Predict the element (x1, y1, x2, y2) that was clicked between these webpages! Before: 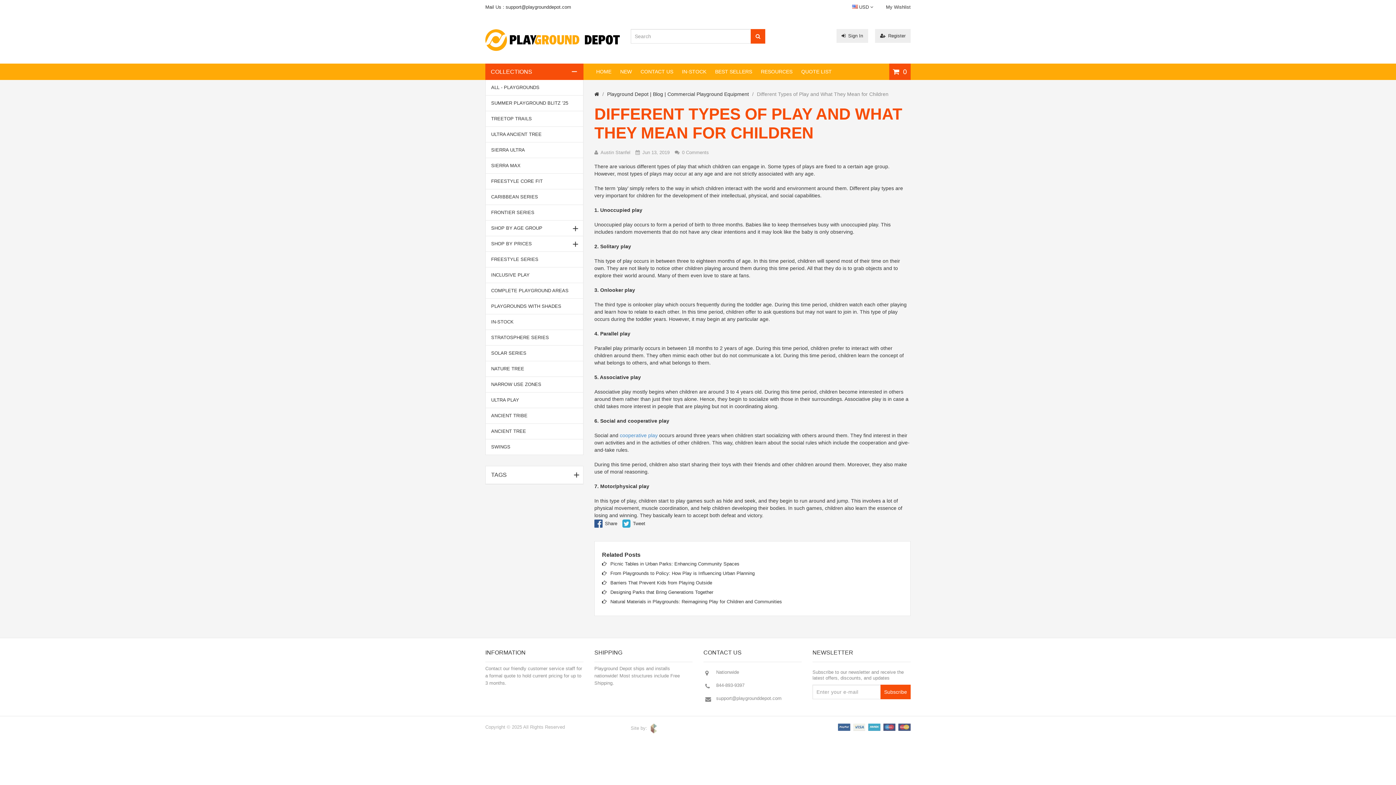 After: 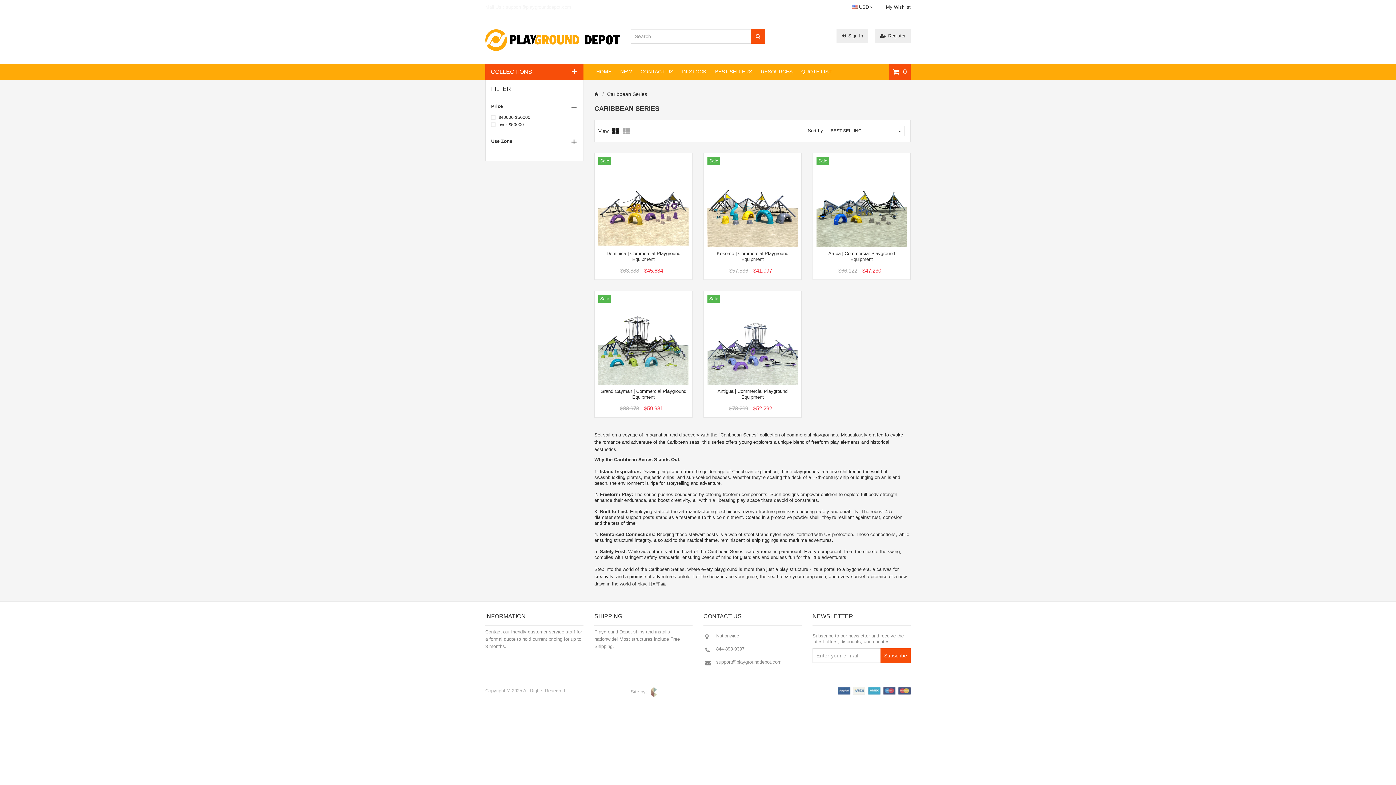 Action: bbox: (485, 189, 583, 204) label: CARIBBEAN SERIES